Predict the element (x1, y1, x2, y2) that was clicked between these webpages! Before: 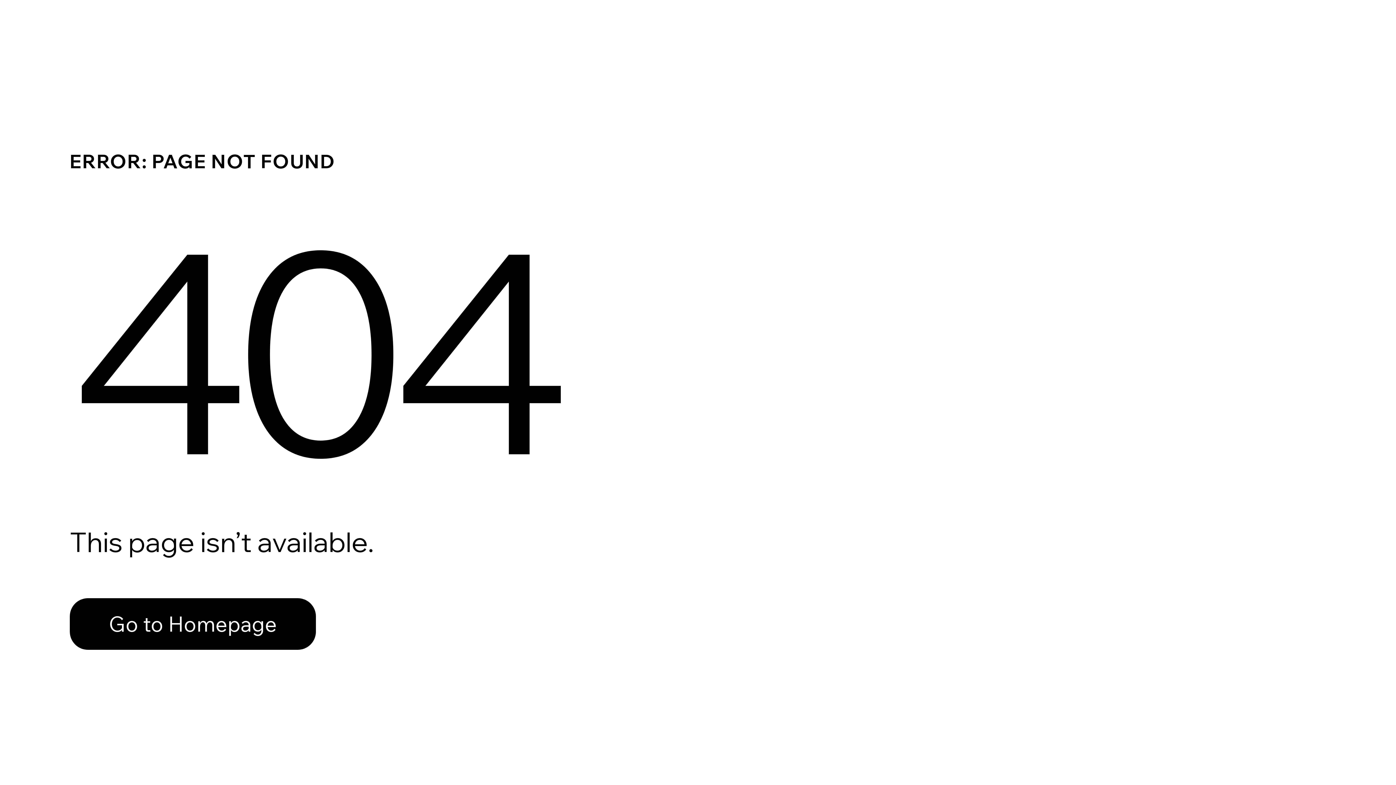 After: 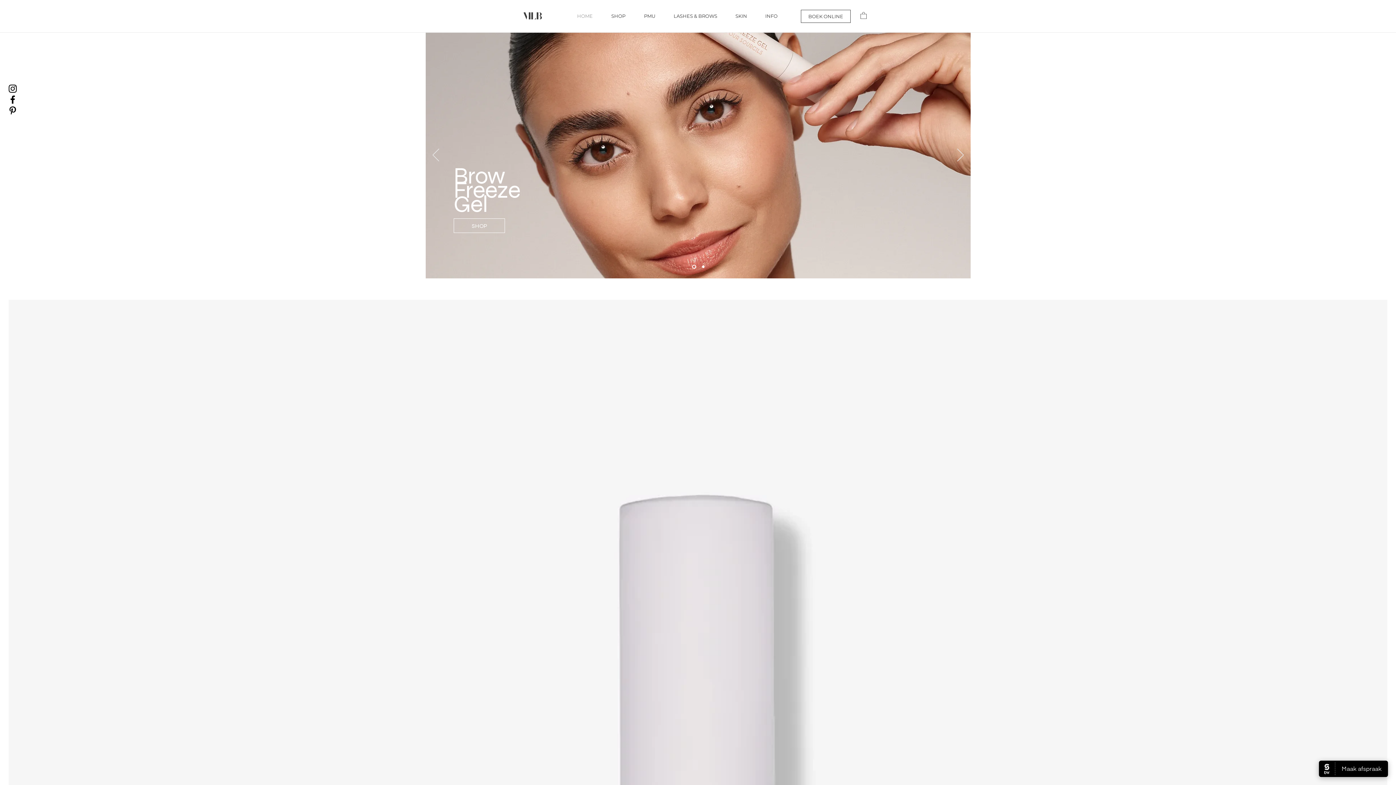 Action: label: Go to Homepage bbox: (69, 582, 768, 659)